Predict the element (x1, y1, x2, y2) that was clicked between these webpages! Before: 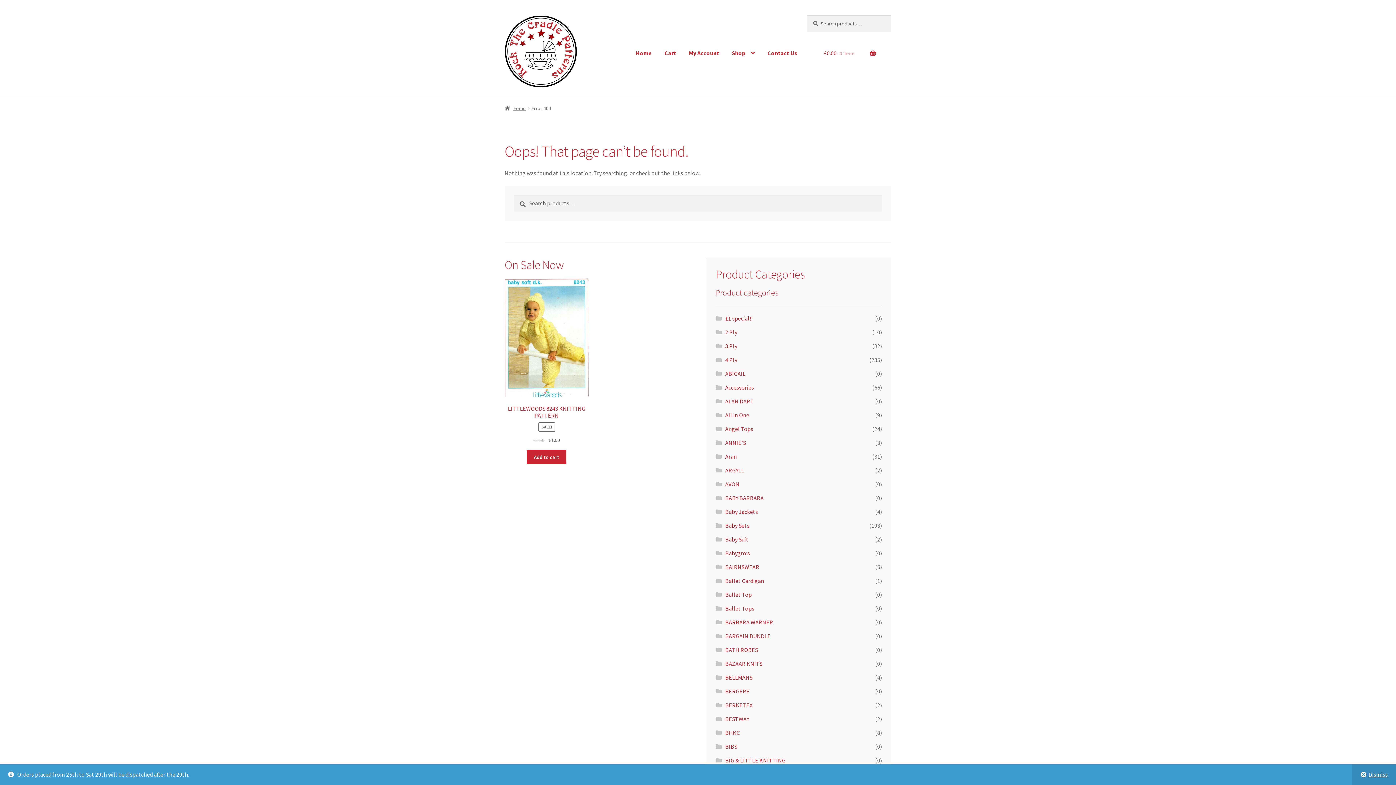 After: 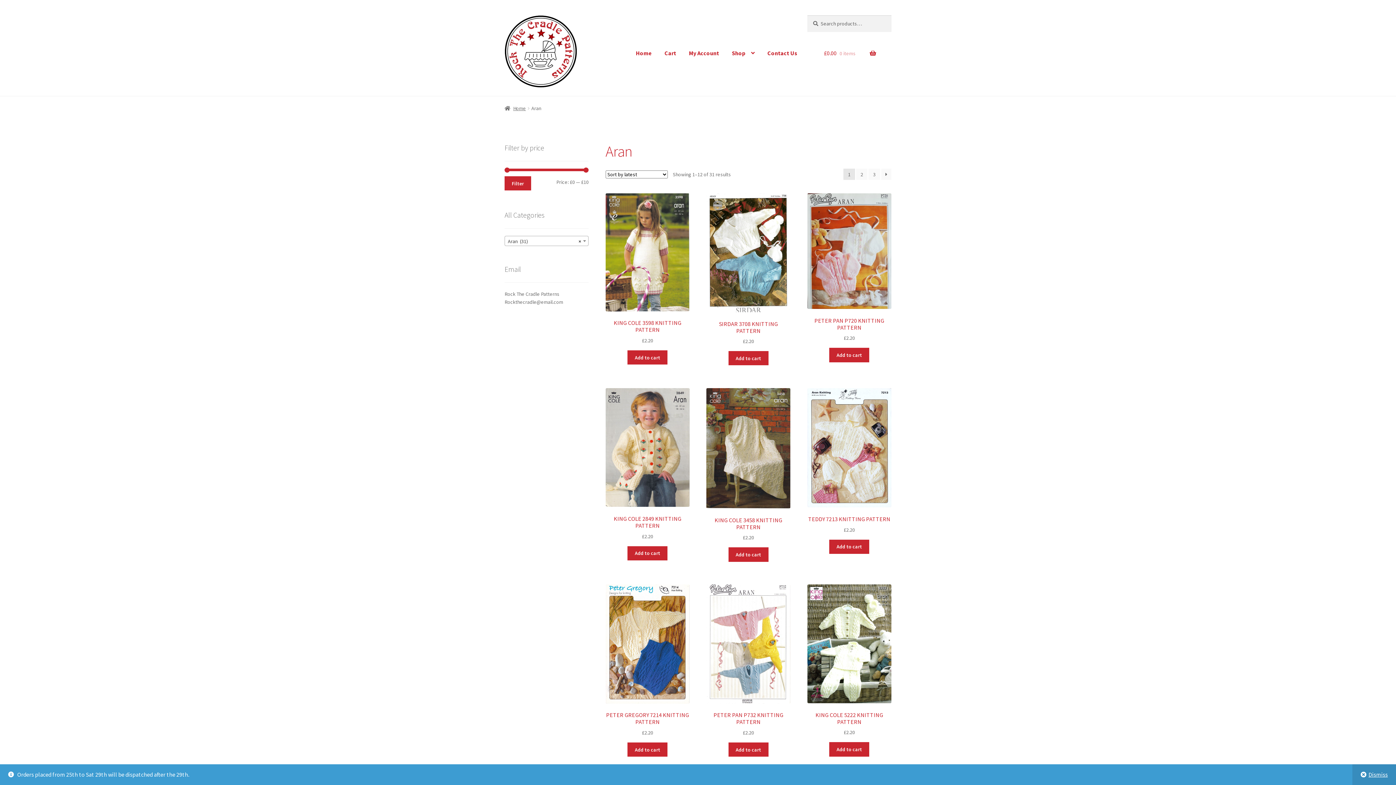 Action: bbox: (725, 453, 737, 460) label: Aran